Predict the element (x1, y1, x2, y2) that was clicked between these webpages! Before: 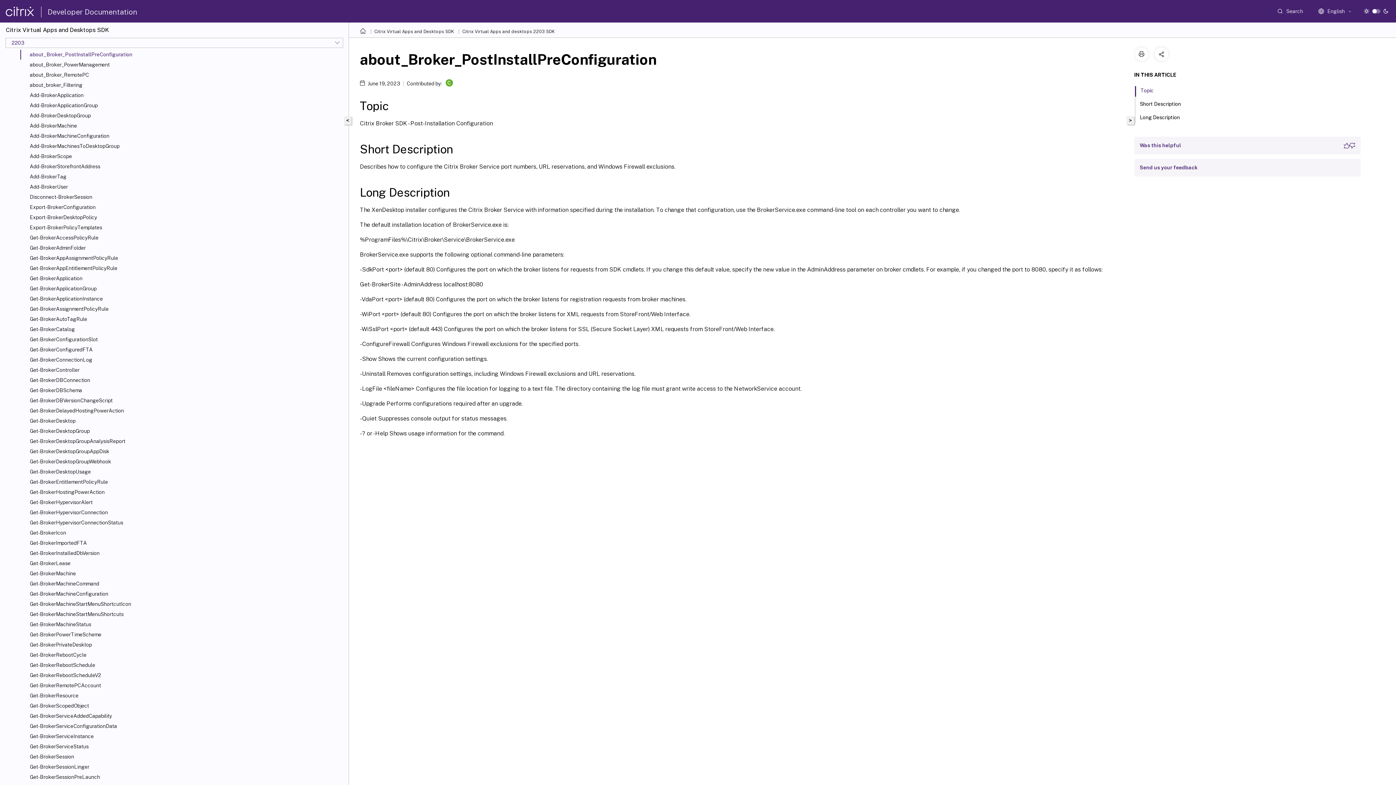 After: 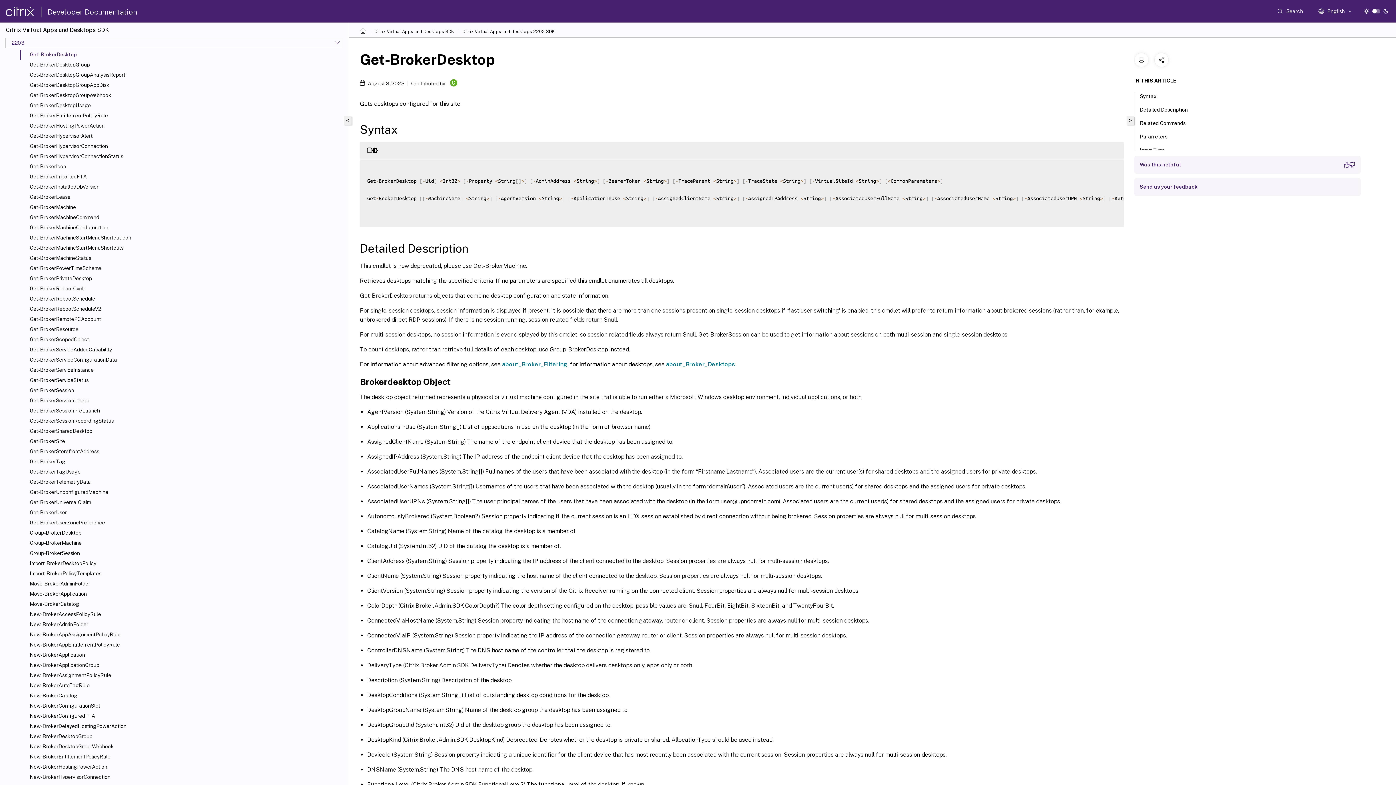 Action: bbox: (29, 417, 345, 424) label: Get-BrokerDesktop